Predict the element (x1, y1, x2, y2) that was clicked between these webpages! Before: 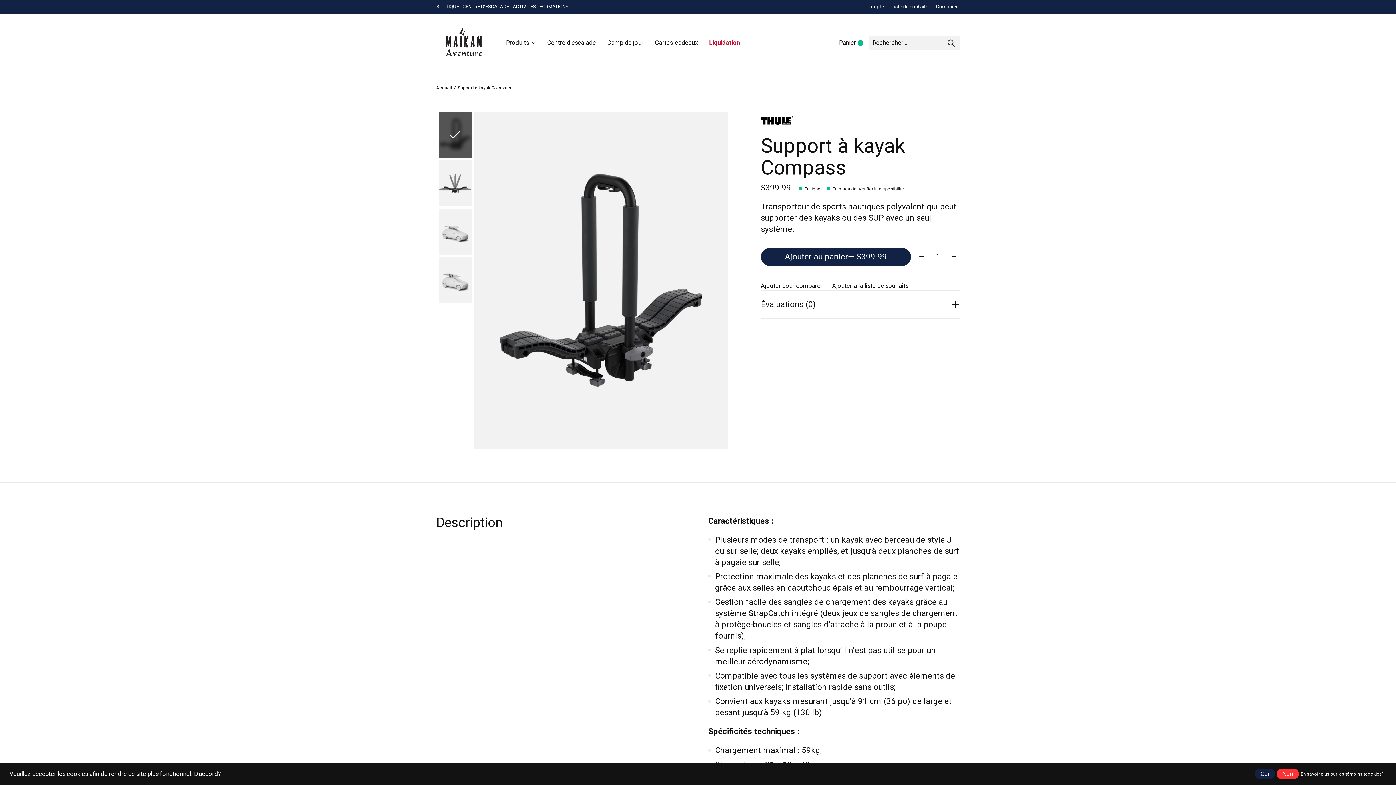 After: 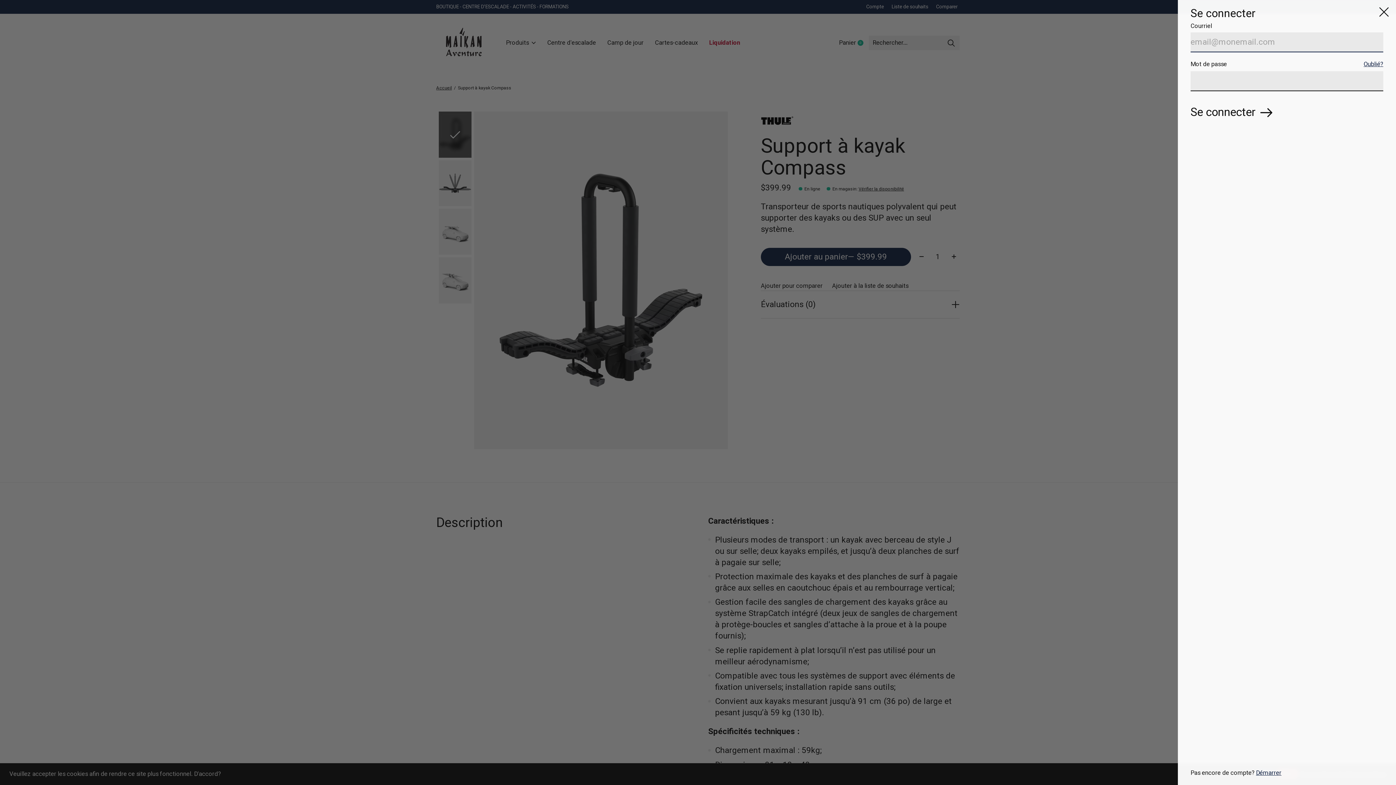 Action: label: Liste de souhaits bbox: (889, 2, 930, 11)